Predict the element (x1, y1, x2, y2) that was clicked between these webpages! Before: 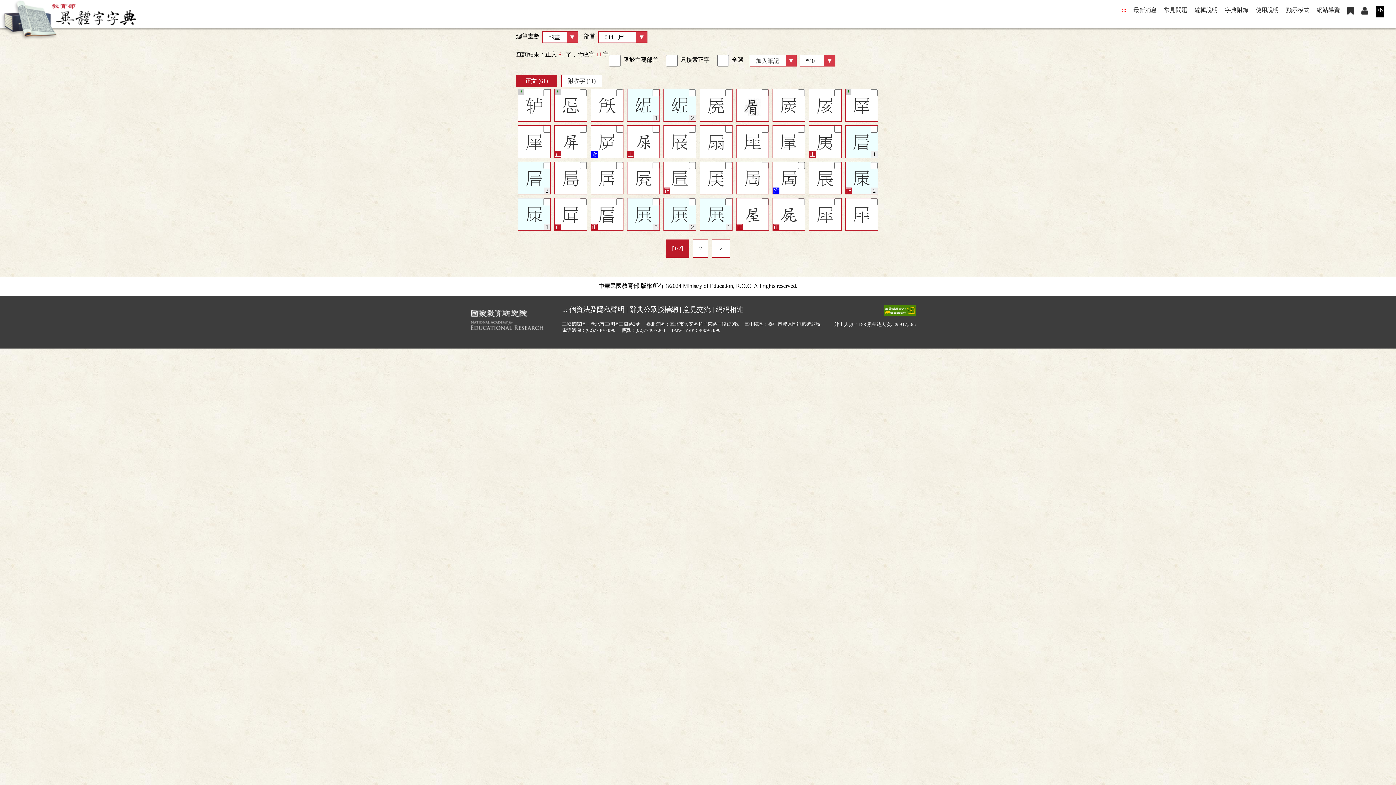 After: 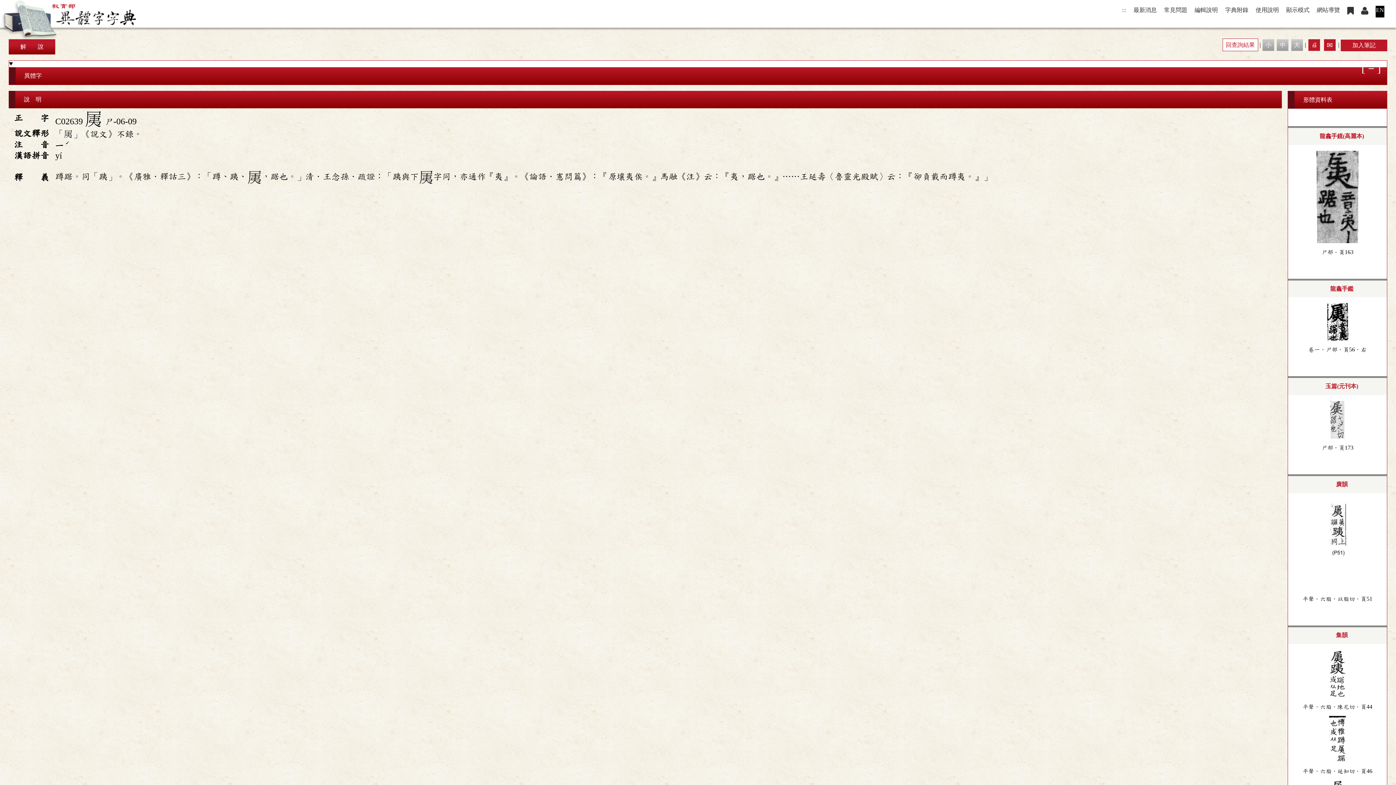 Action: bbox: (809, 125, 841, 158) label: 𡱐